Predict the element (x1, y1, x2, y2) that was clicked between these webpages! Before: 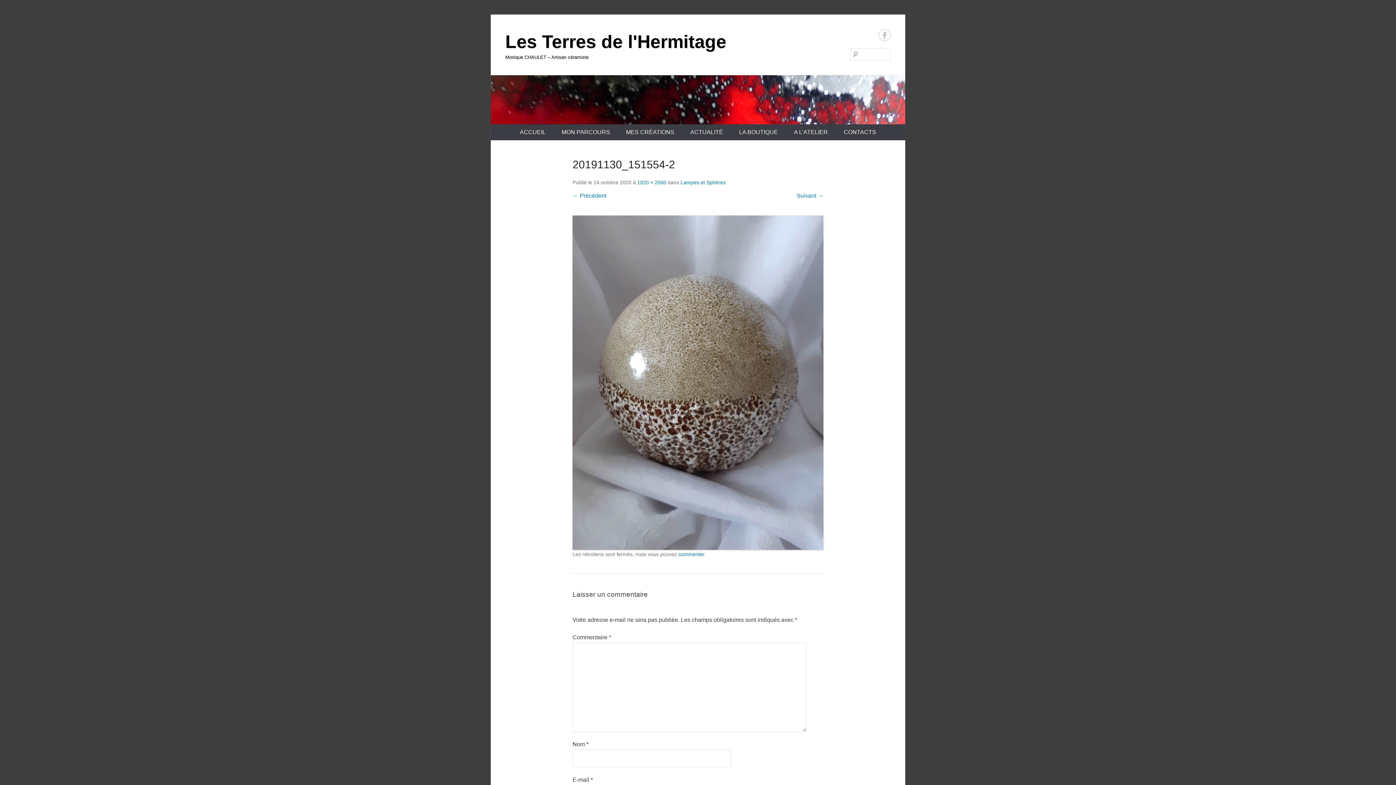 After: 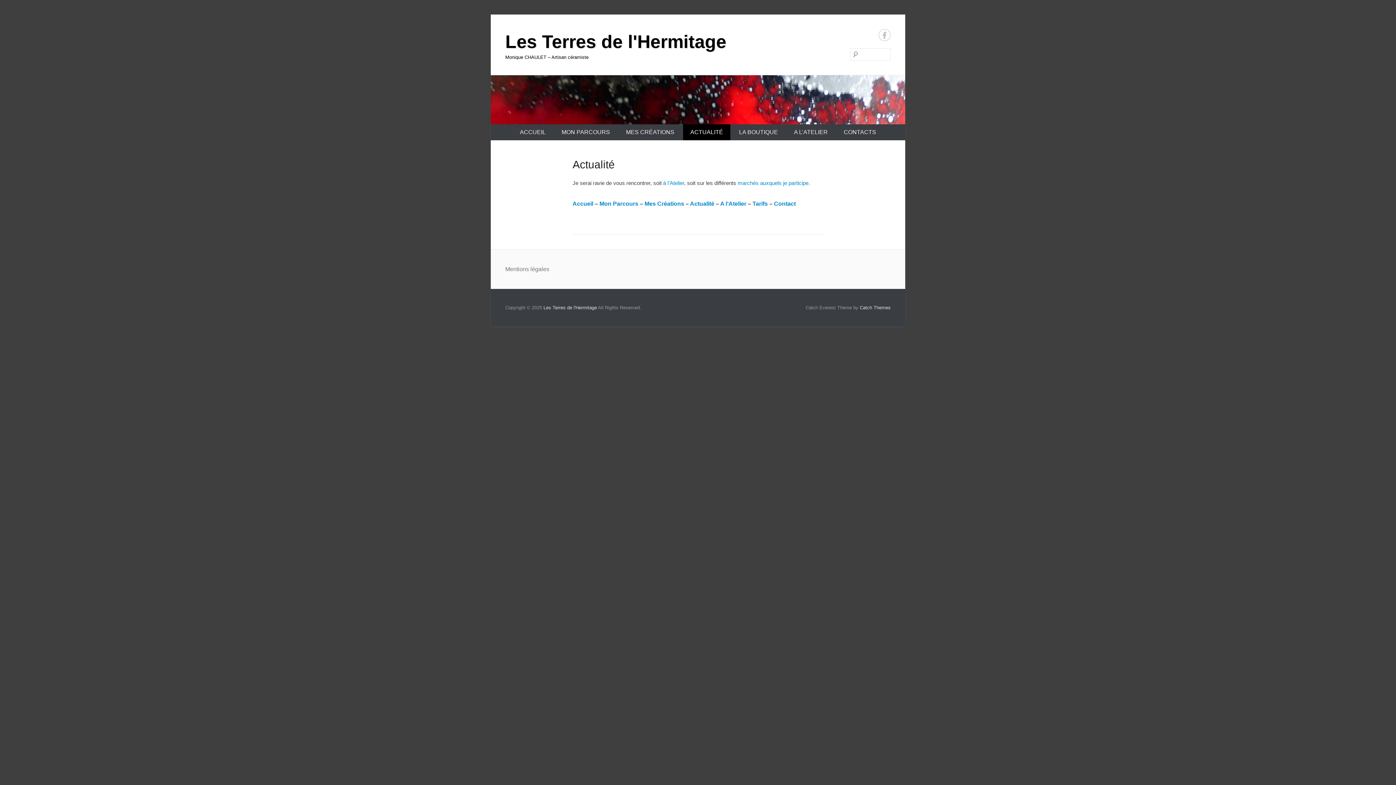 Action: bbox: (683, 124, 730, 140) label: ACTUALITÉ